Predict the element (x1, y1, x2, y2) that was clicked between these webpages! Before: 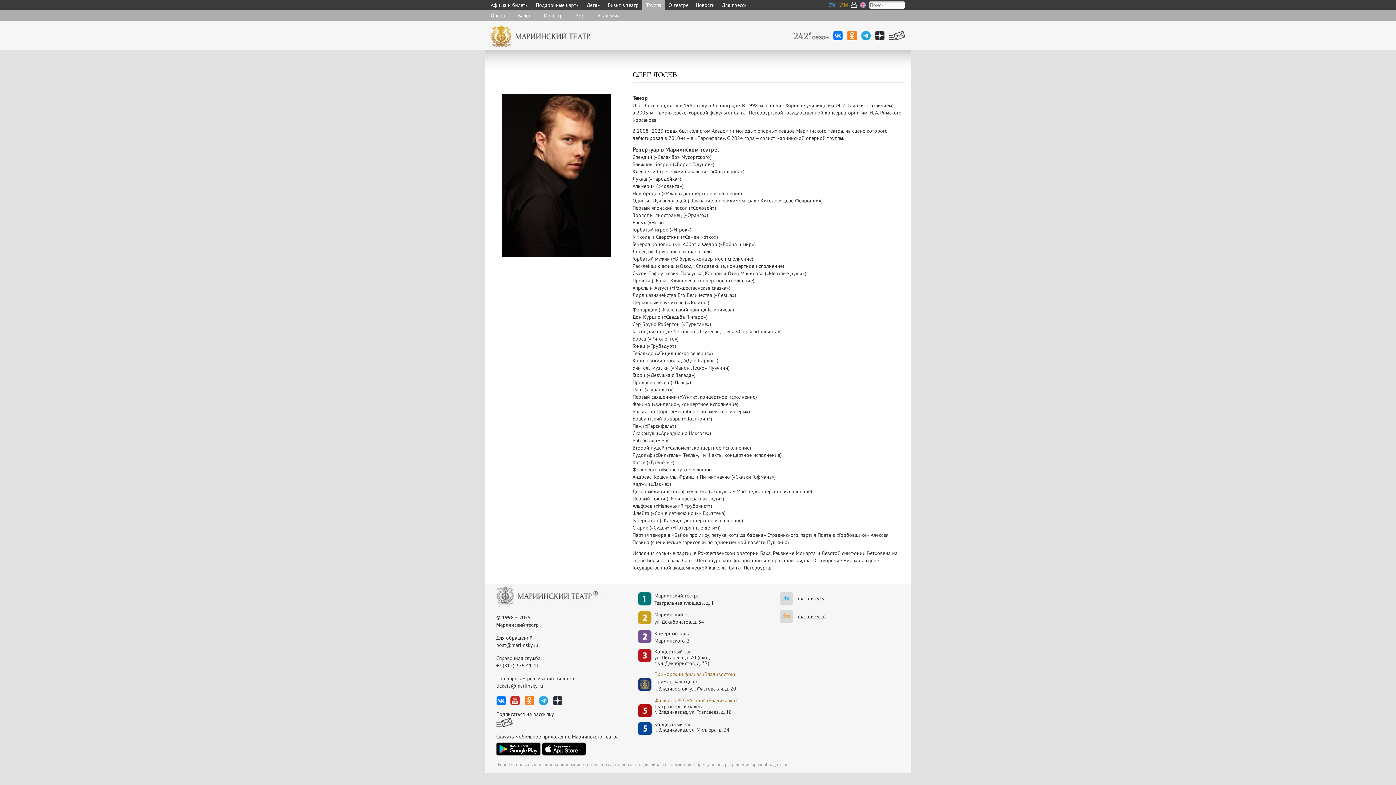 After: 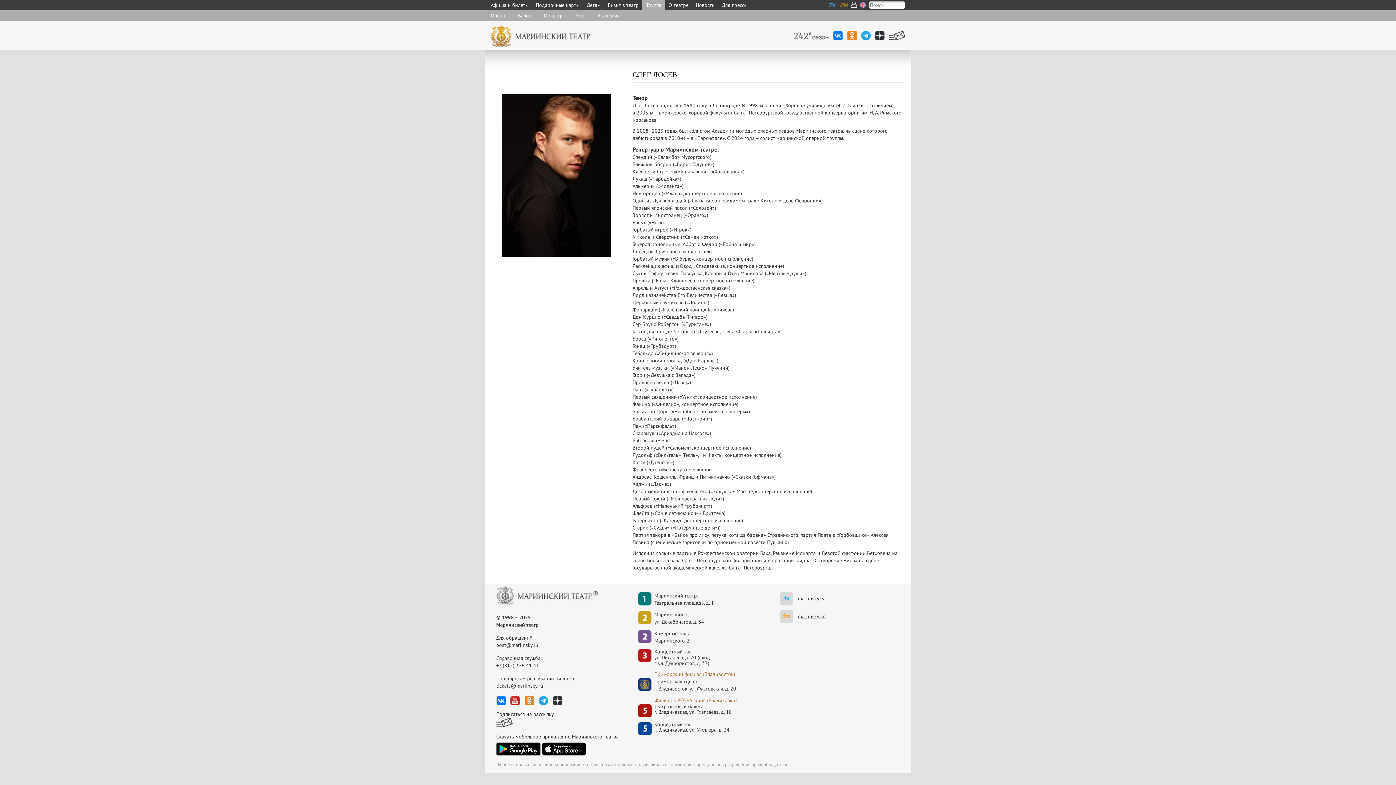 Action: label: tickets@mariinsky.ru bbox: (496, 682, 543, 689)